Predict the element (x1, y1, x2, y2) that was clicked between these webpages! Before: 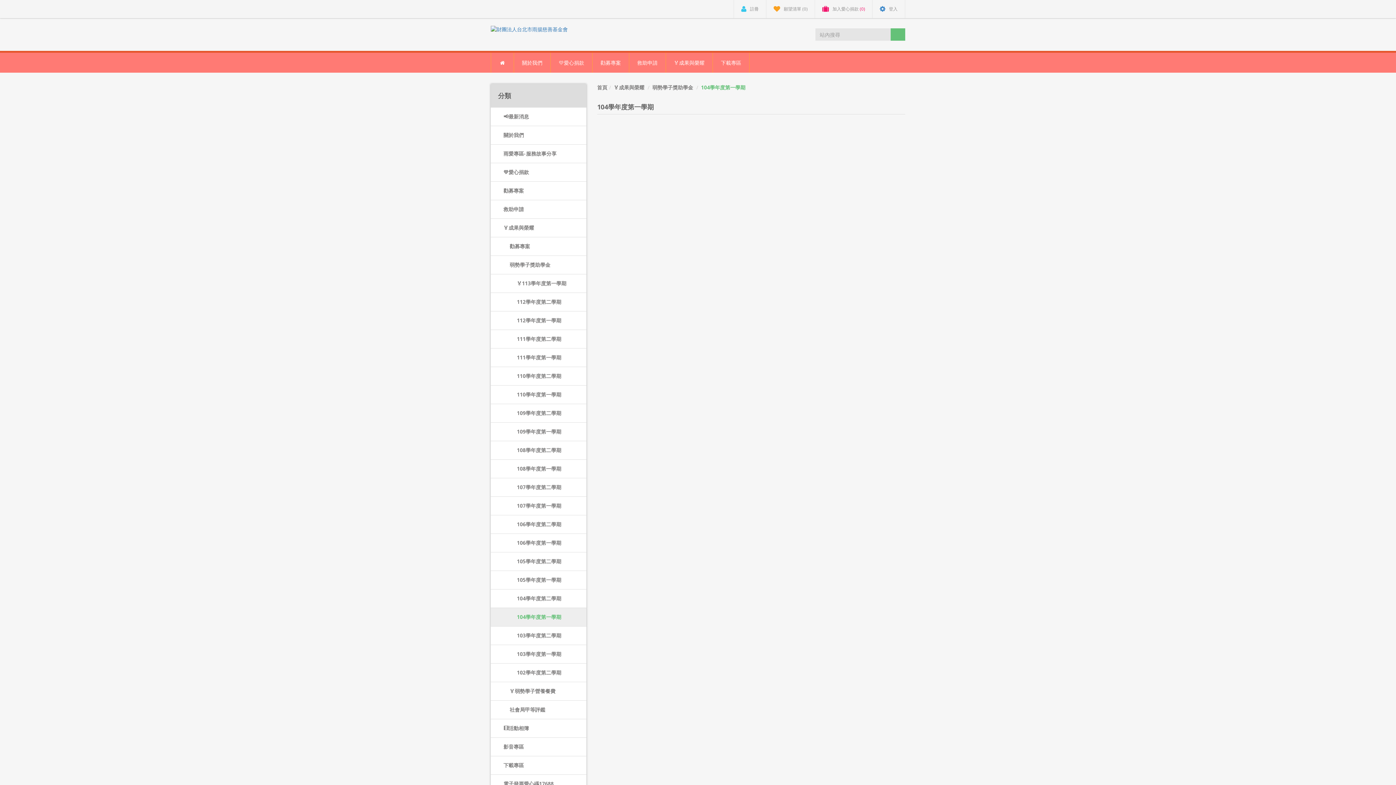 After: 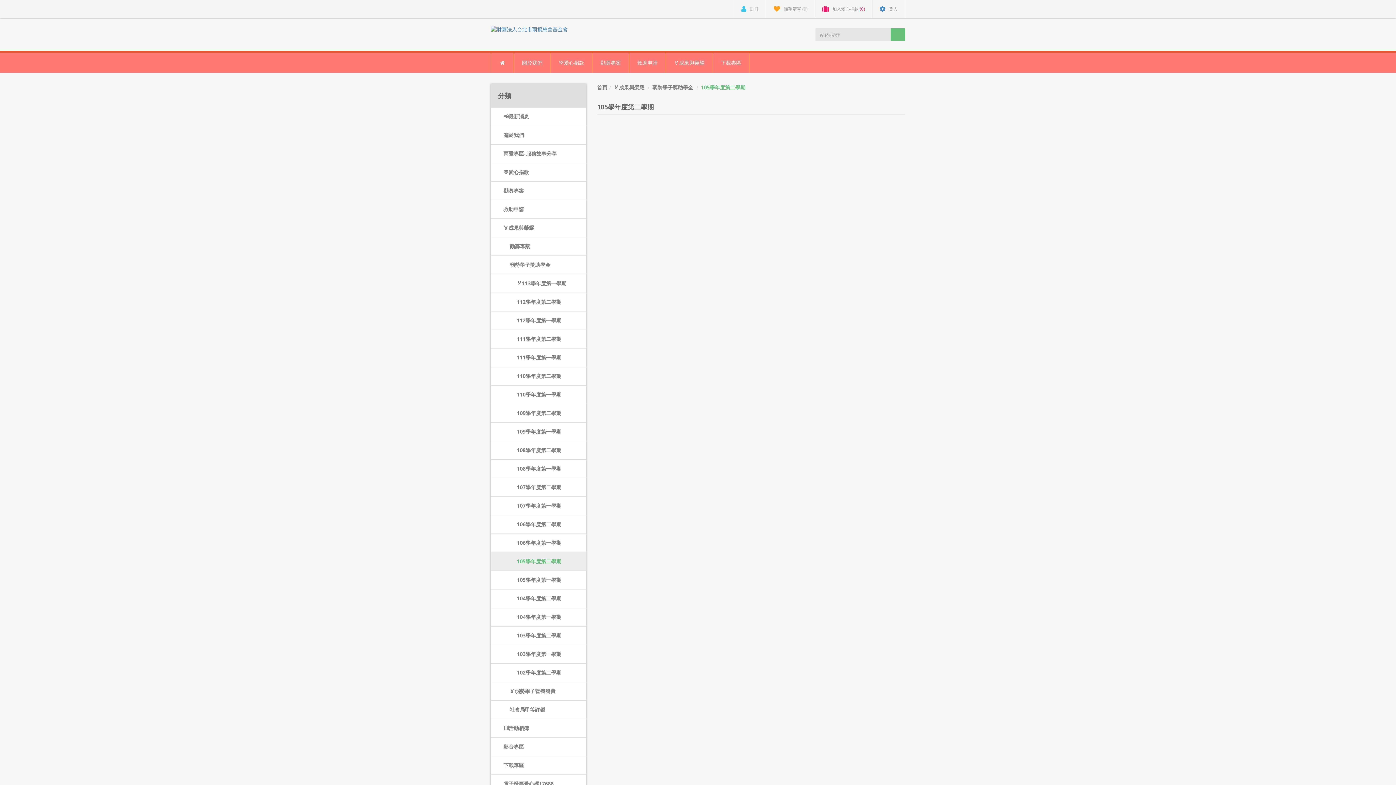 Action: bbox: (490, 552, 586, 571) label: 105學年度第二學期